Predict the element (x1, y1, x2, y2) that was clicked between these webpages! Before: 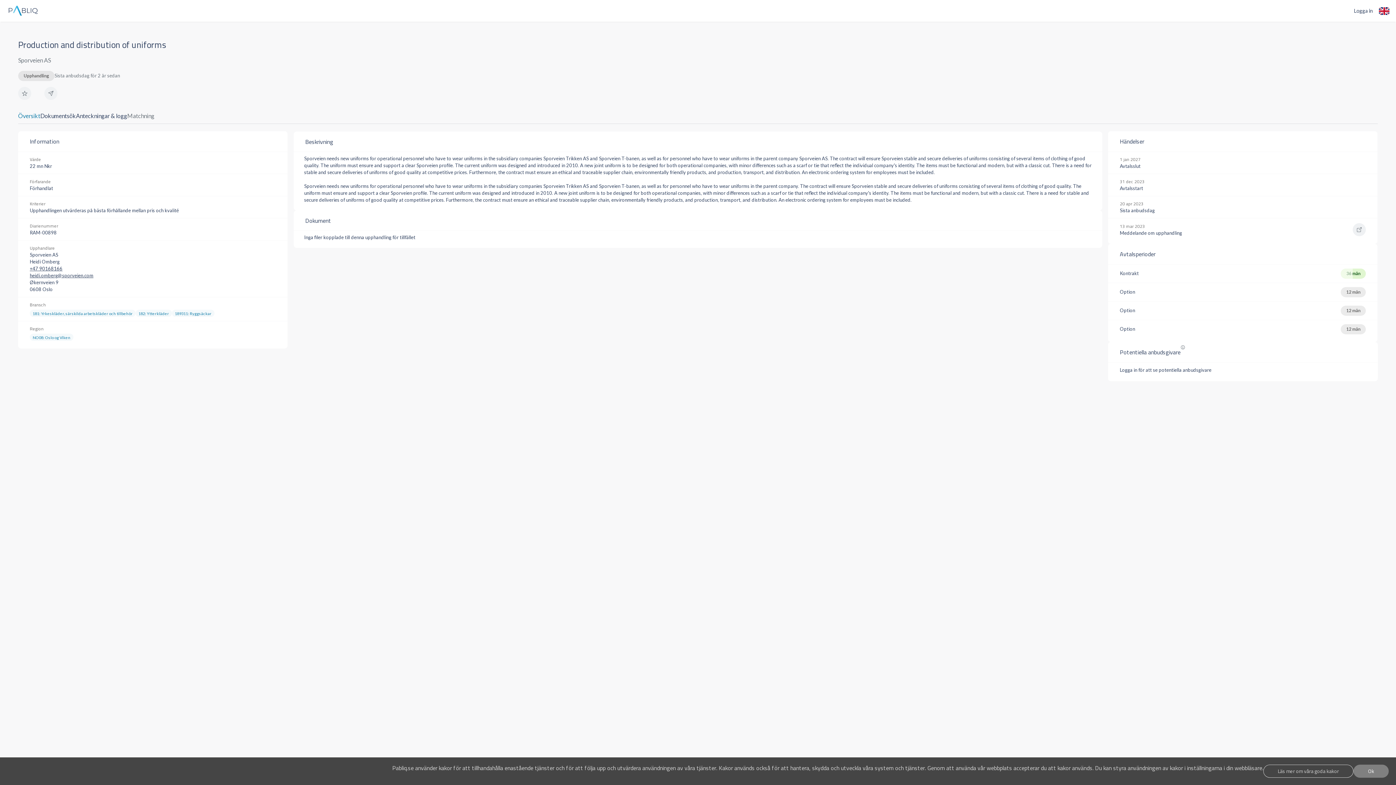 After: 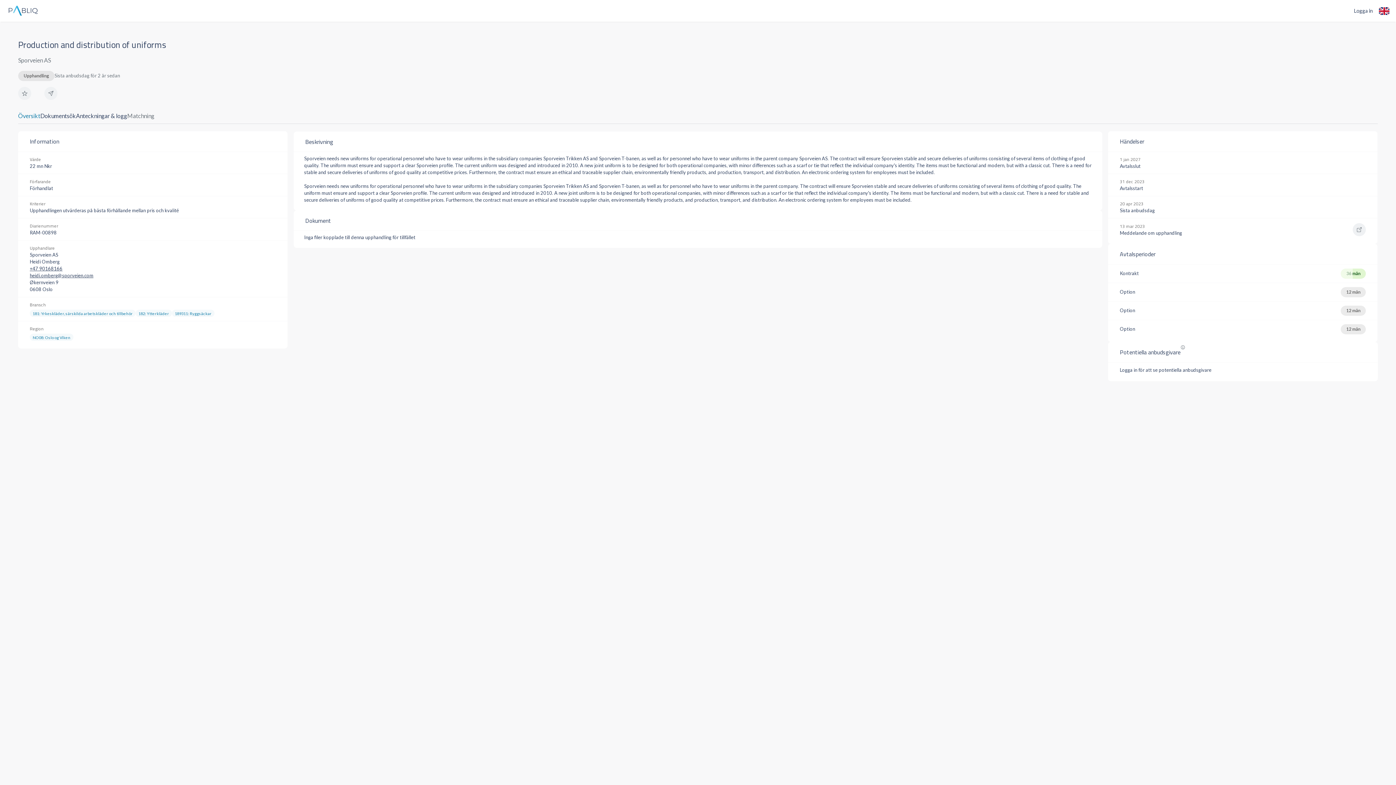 Action: bbox: (1353, 765, 1389, 778) label: Ok